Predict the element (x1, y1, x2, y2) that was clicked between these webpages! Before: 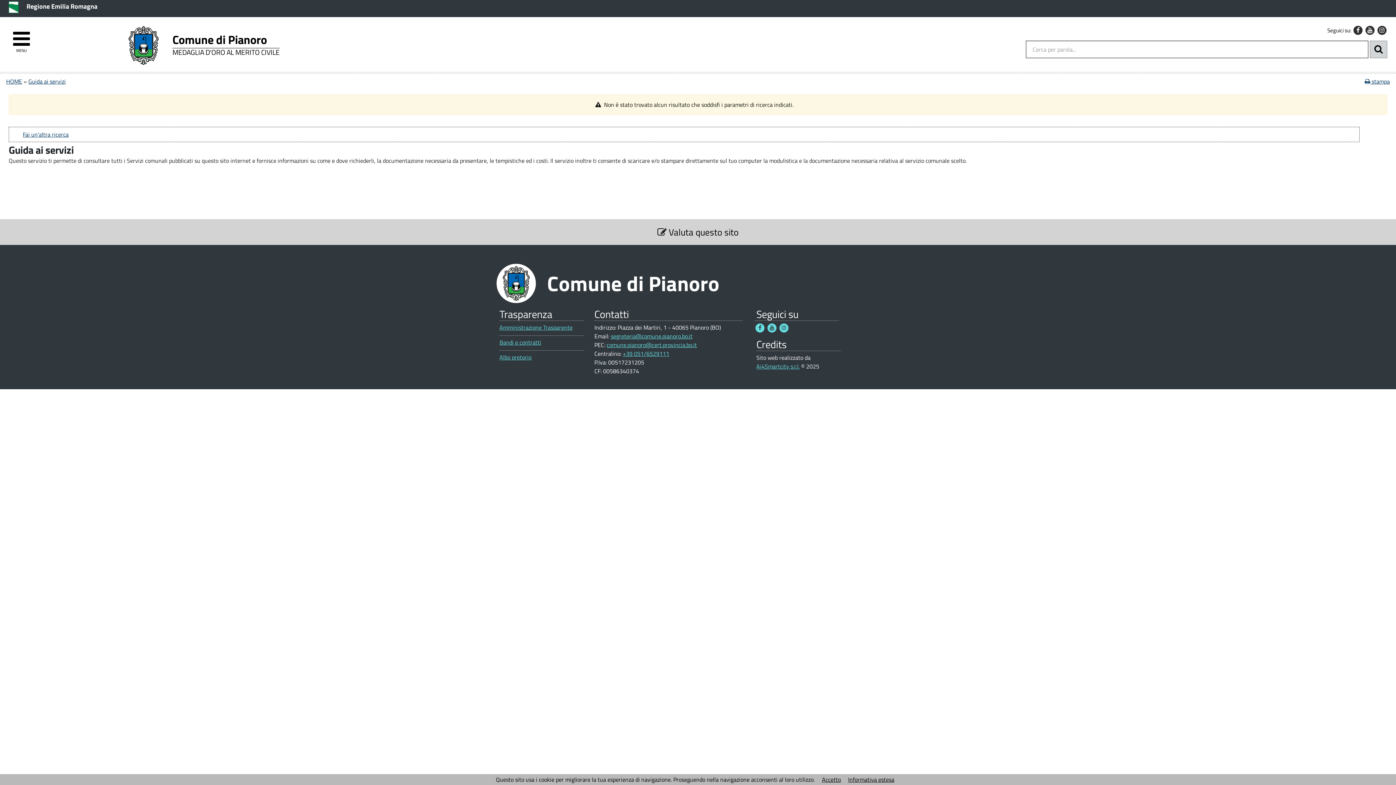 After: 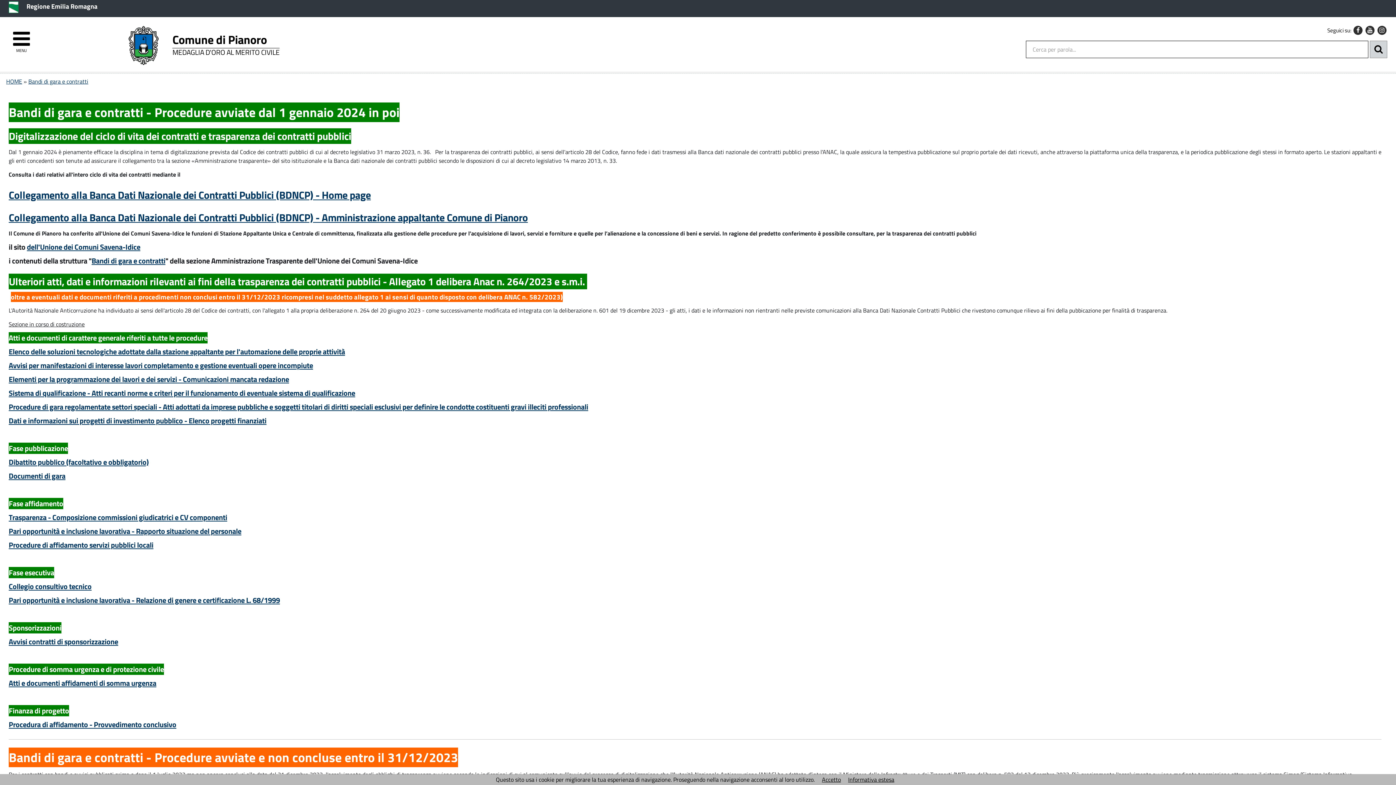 Action: bbox: (499, 339, 584, 346) label: Bandi e contratti